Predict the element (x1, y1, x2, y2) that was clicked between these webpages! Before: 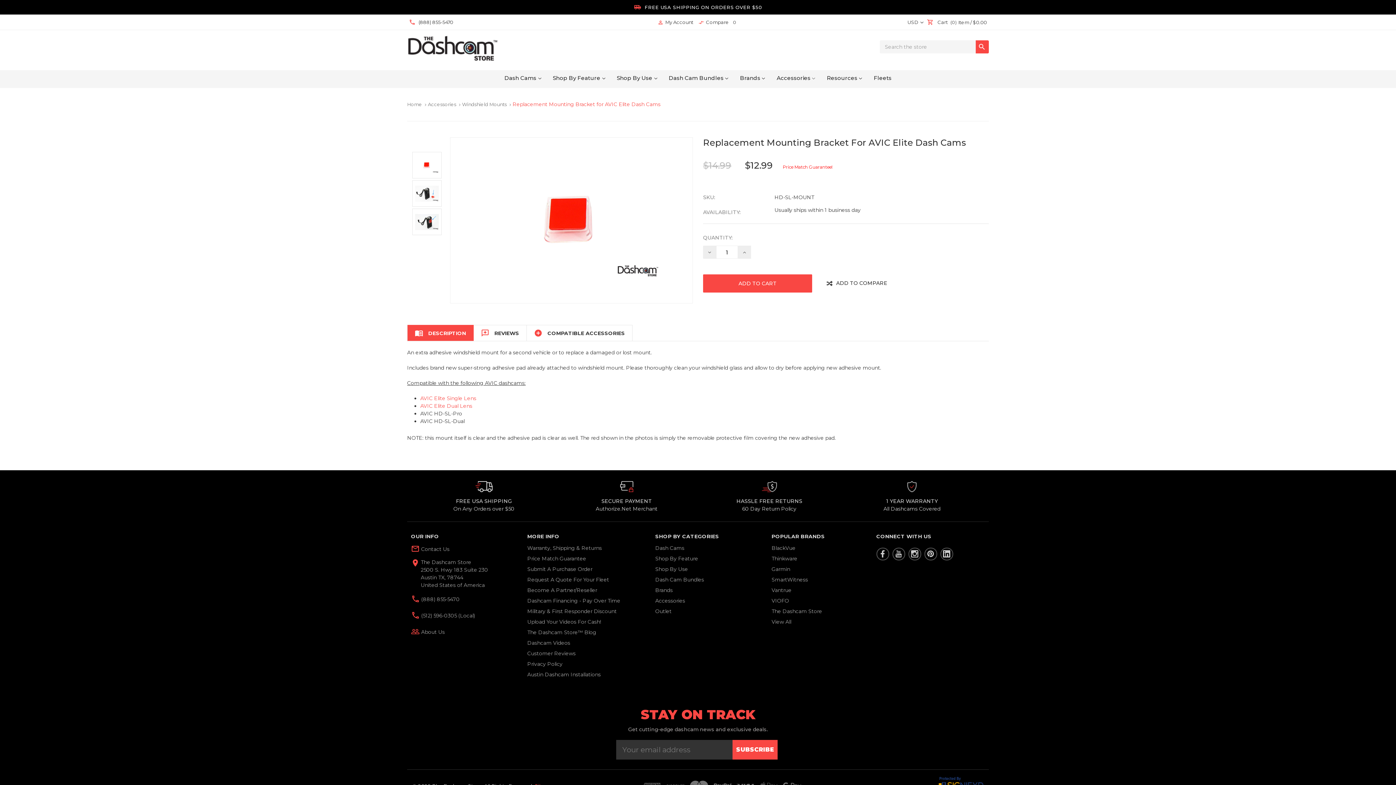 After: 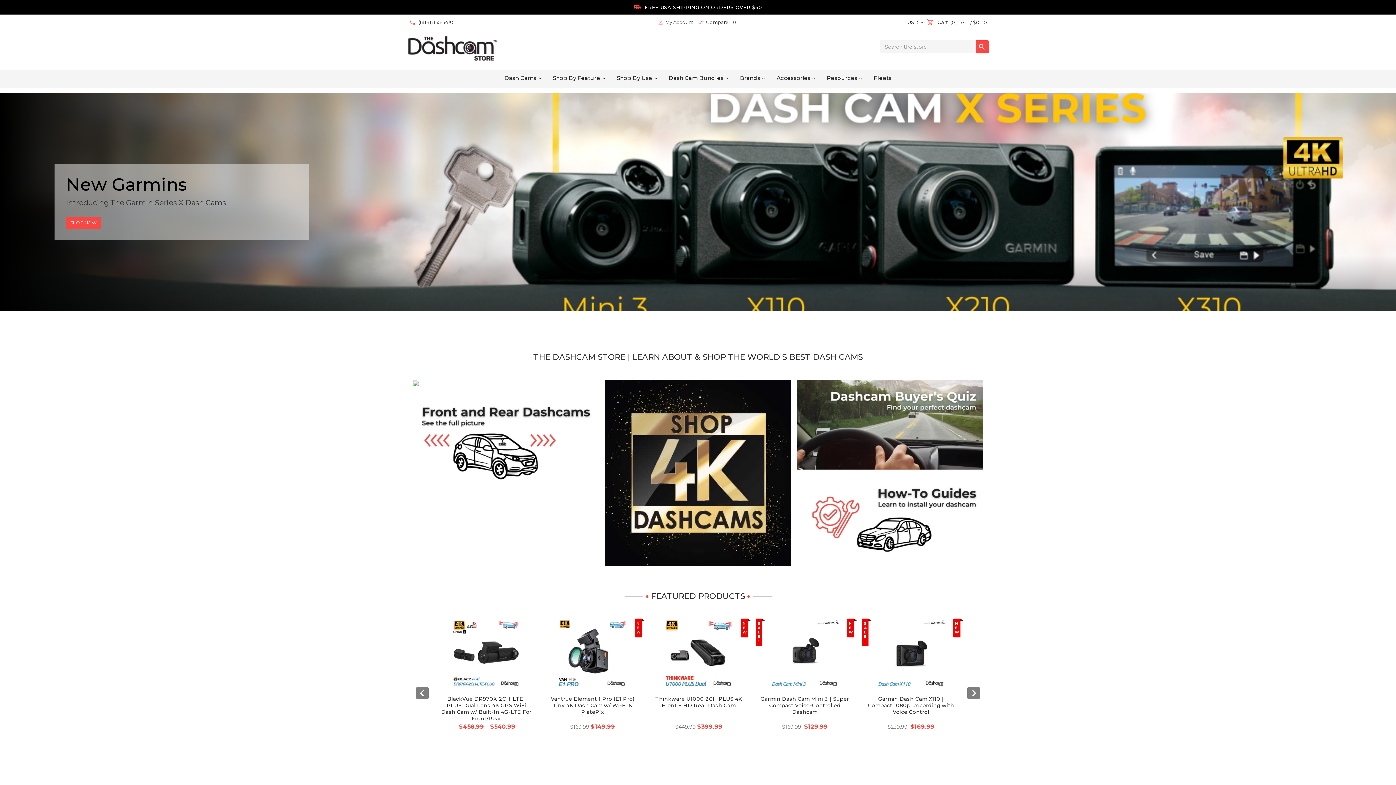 Action: label: Home keyboard_arrow_right bbox: (407, 101, 428, 107)